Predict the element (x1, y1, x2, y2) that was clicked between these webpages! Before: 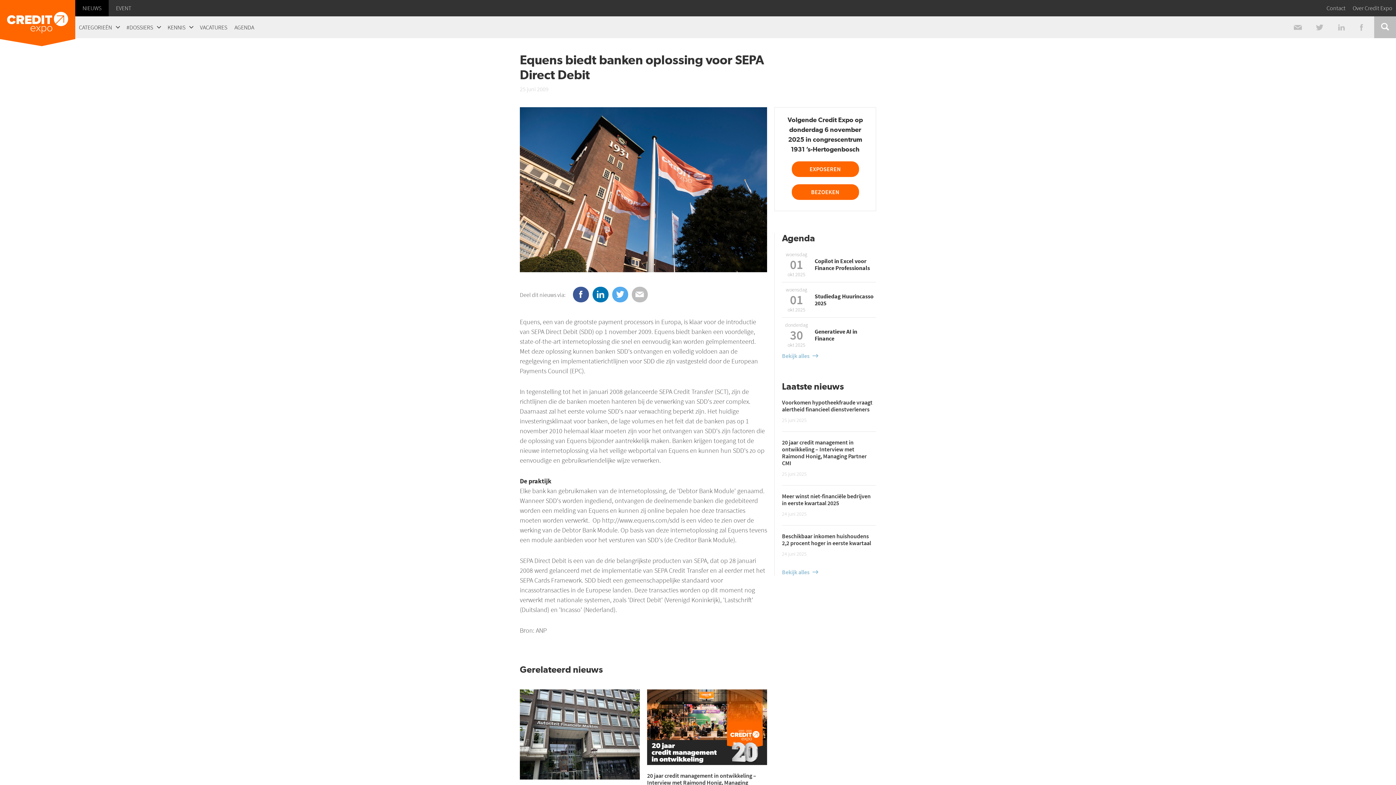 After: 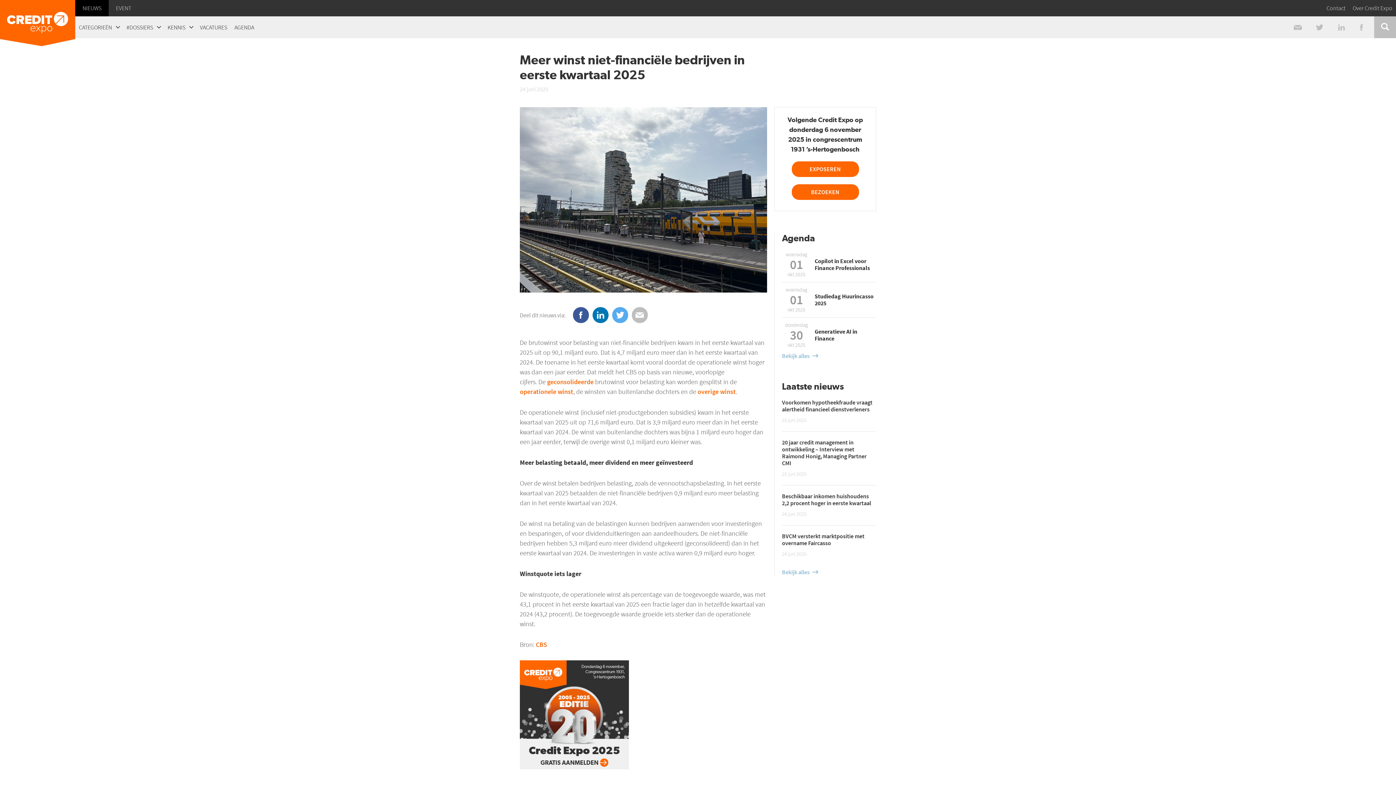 Action: label: Meer winst niet-financiële bedrijven in eerste kwartaal 2025 bbox: (782, 492, 870, 506)